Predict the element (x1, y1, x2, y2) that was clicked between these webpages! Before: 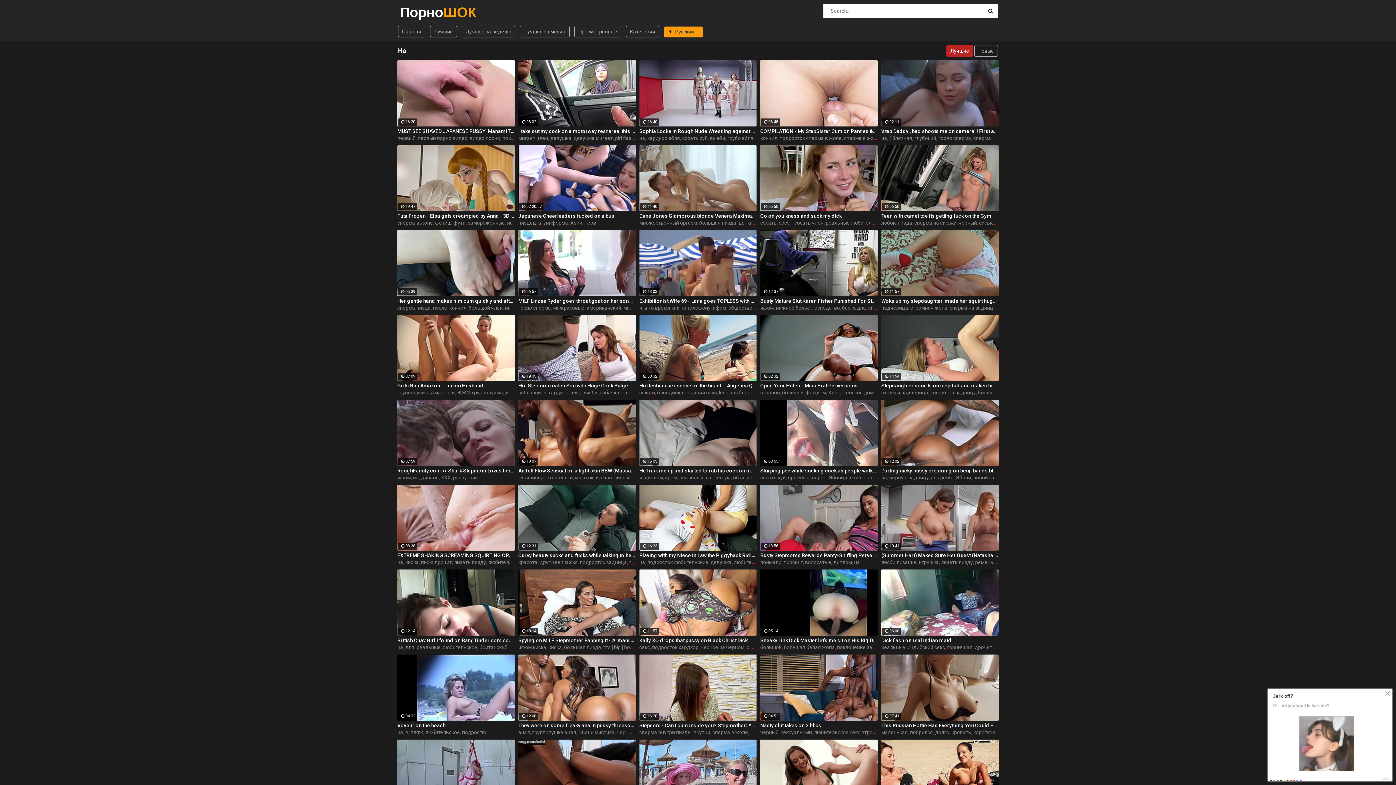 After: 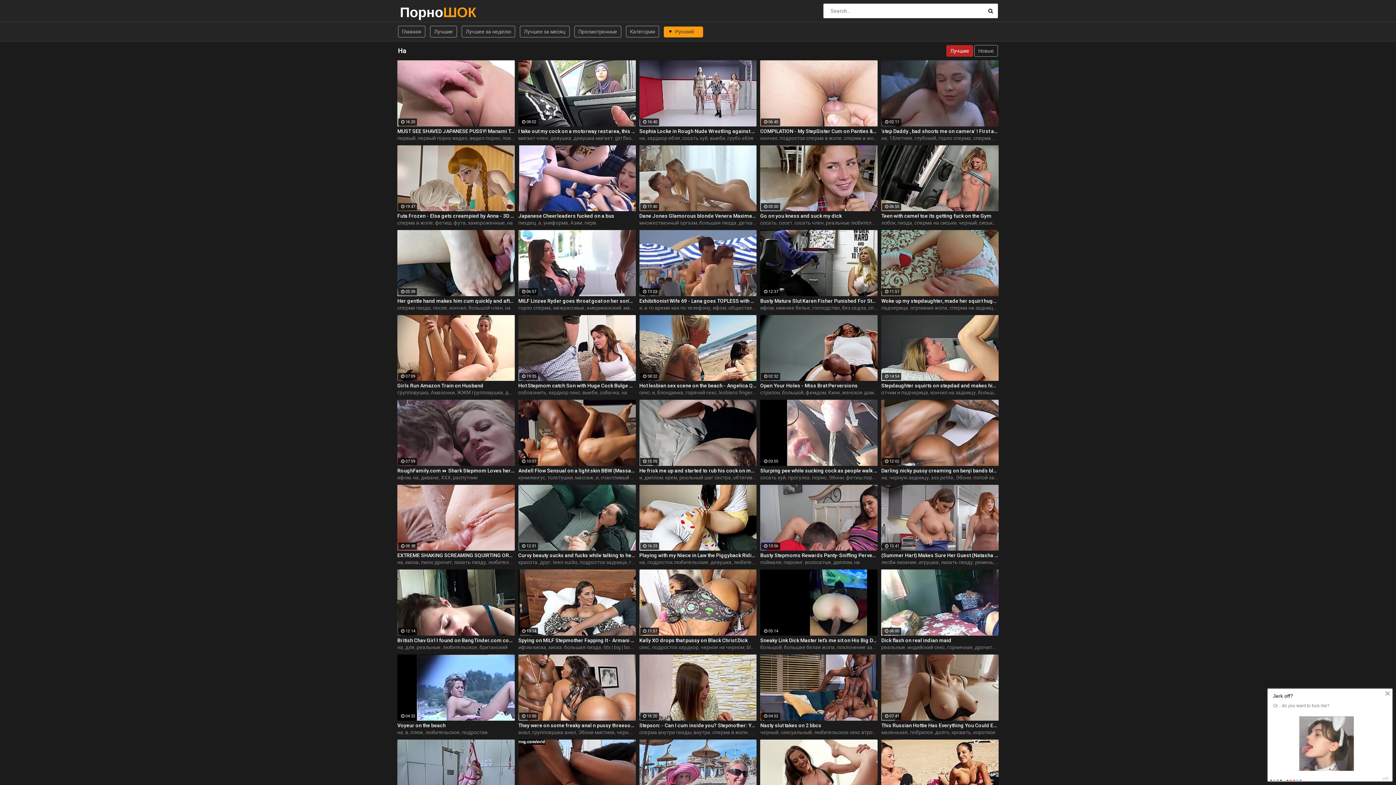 Action: label: униформа bbox: (543, 220, 568, 225)